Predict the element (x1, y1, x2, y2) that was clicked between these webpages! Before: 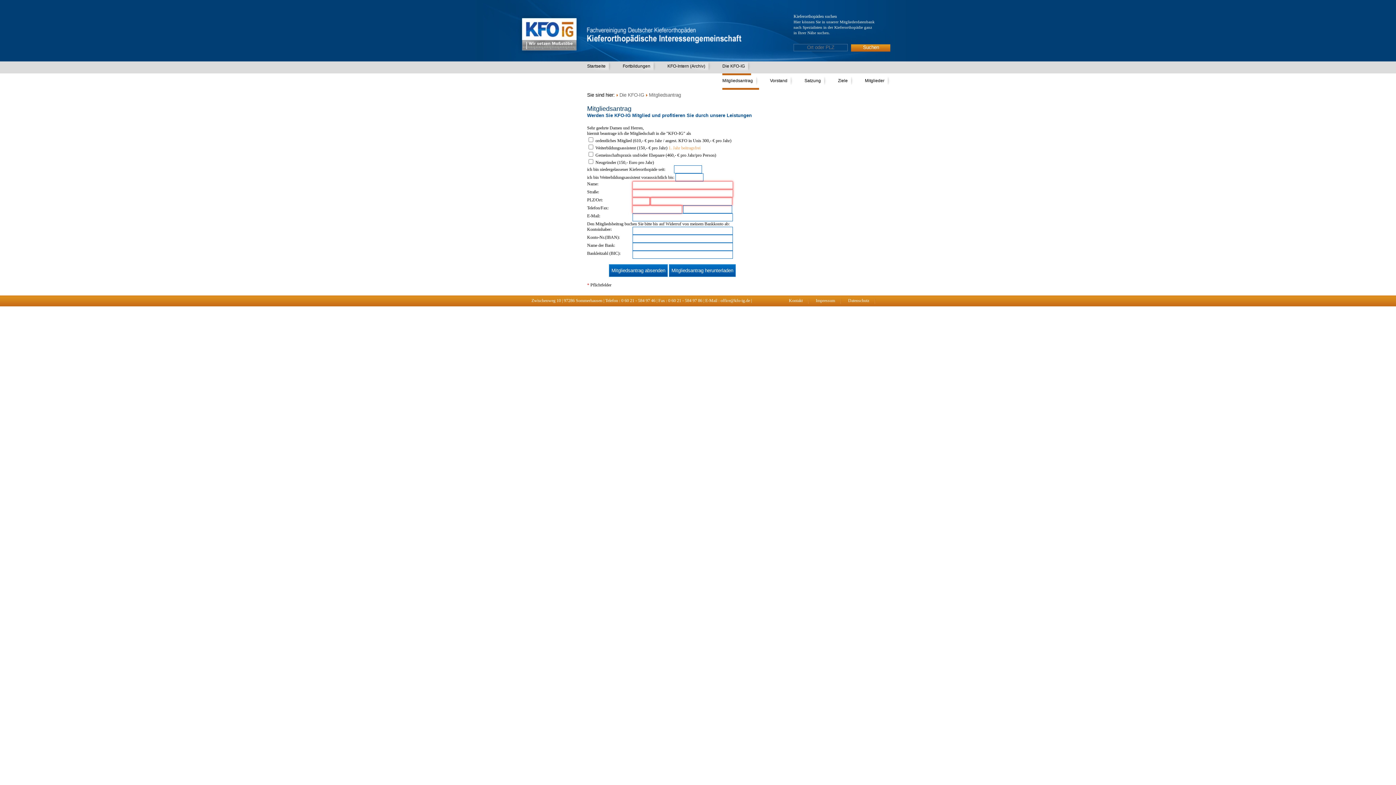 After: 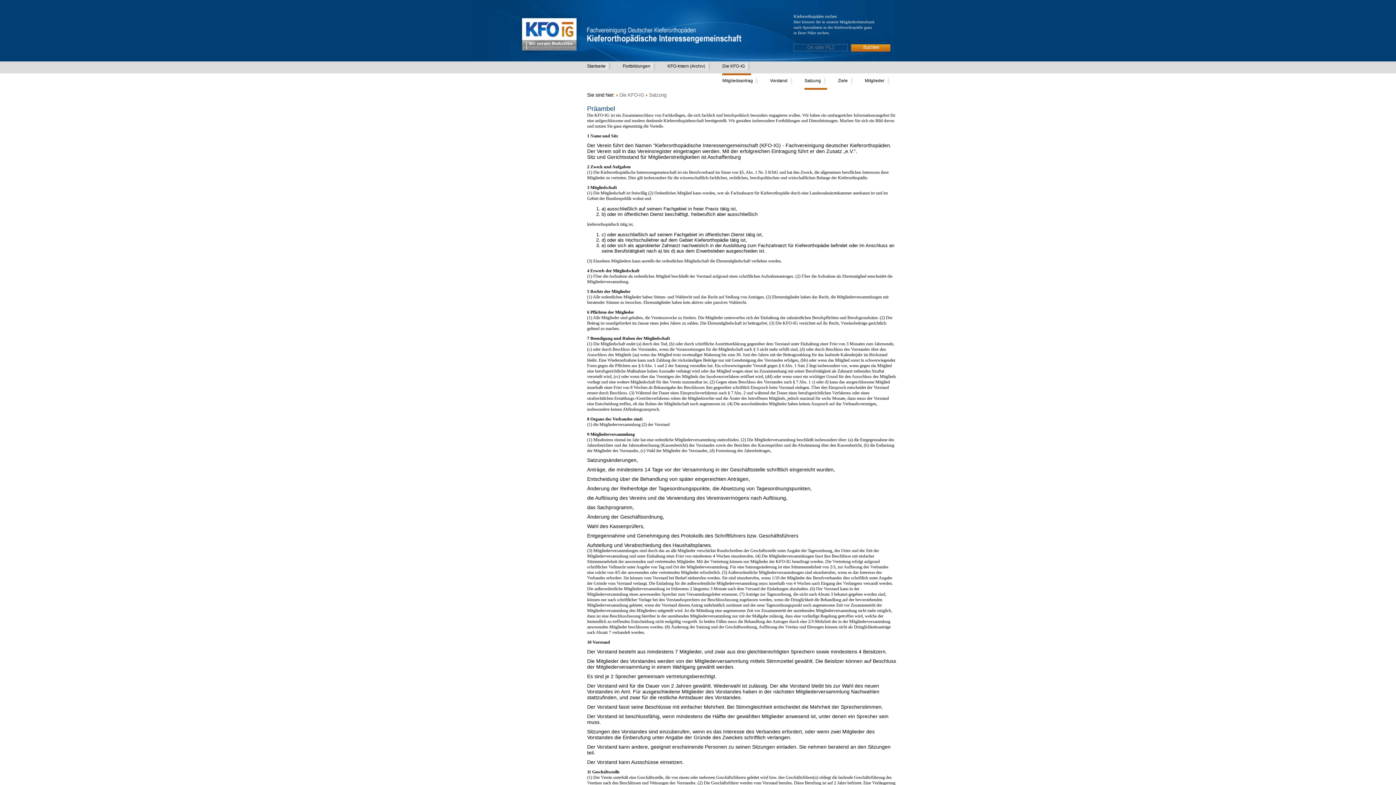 Action: bbox: (804, 76, 827, 88) label: Satzung